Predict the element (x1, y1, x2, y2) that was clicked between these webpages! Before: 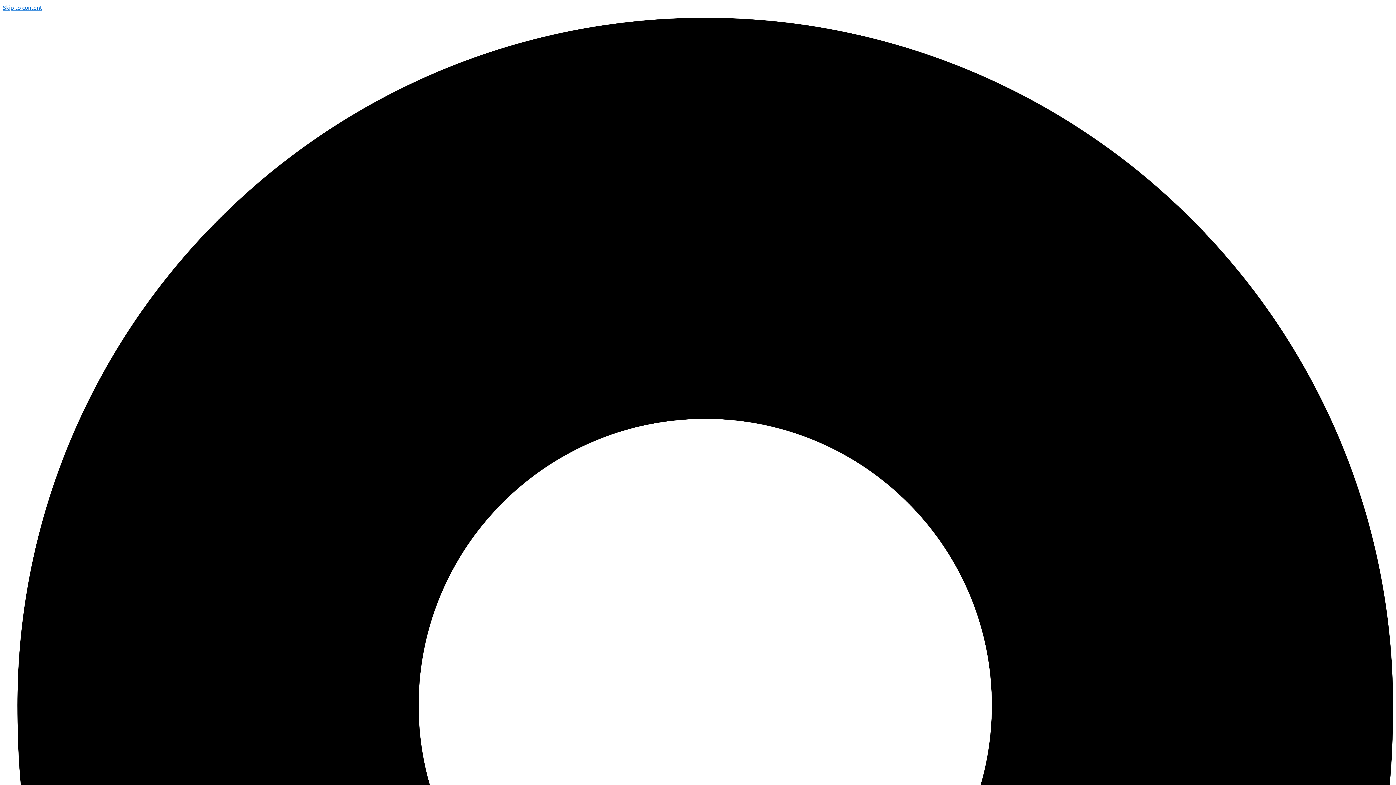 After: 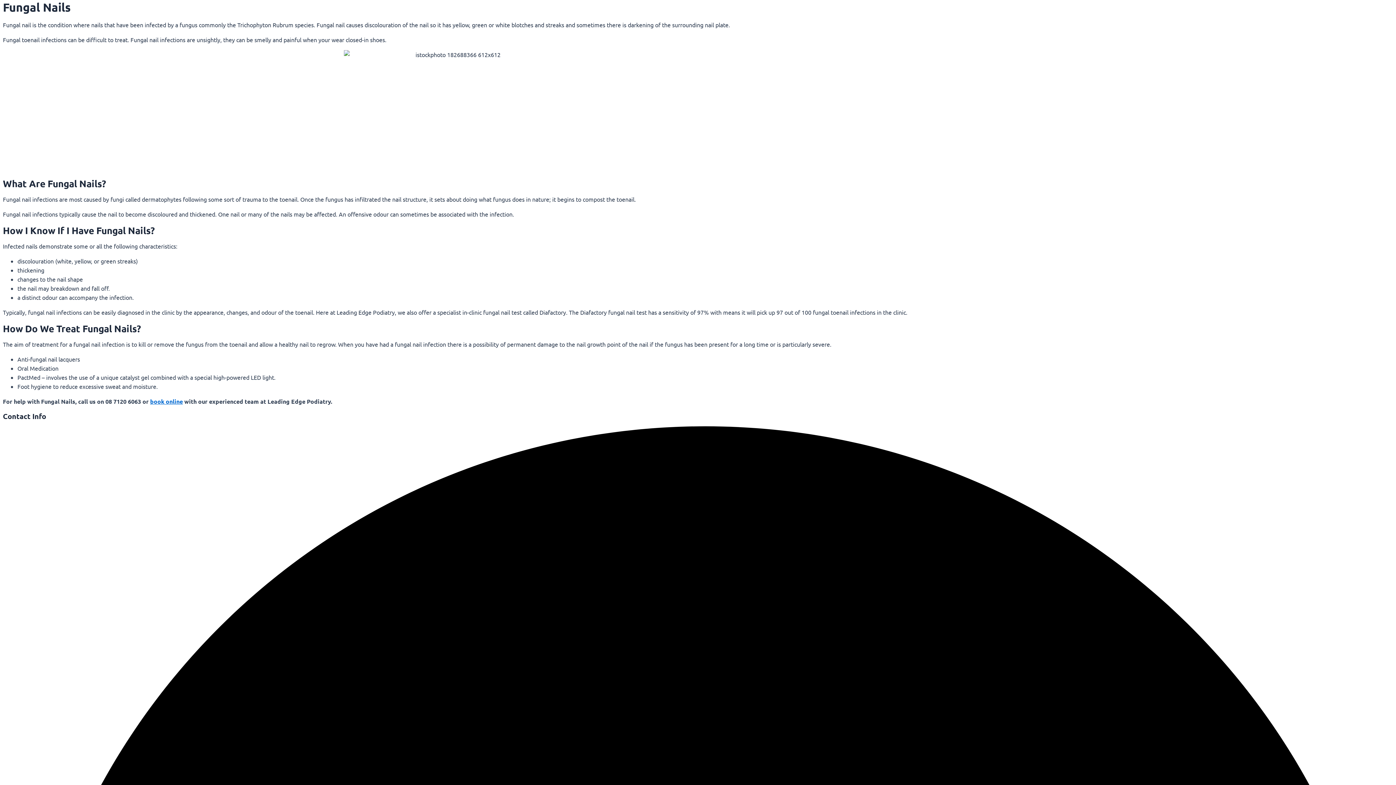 Action: label: Skip to content bbox: (2, 3, 42, 10)